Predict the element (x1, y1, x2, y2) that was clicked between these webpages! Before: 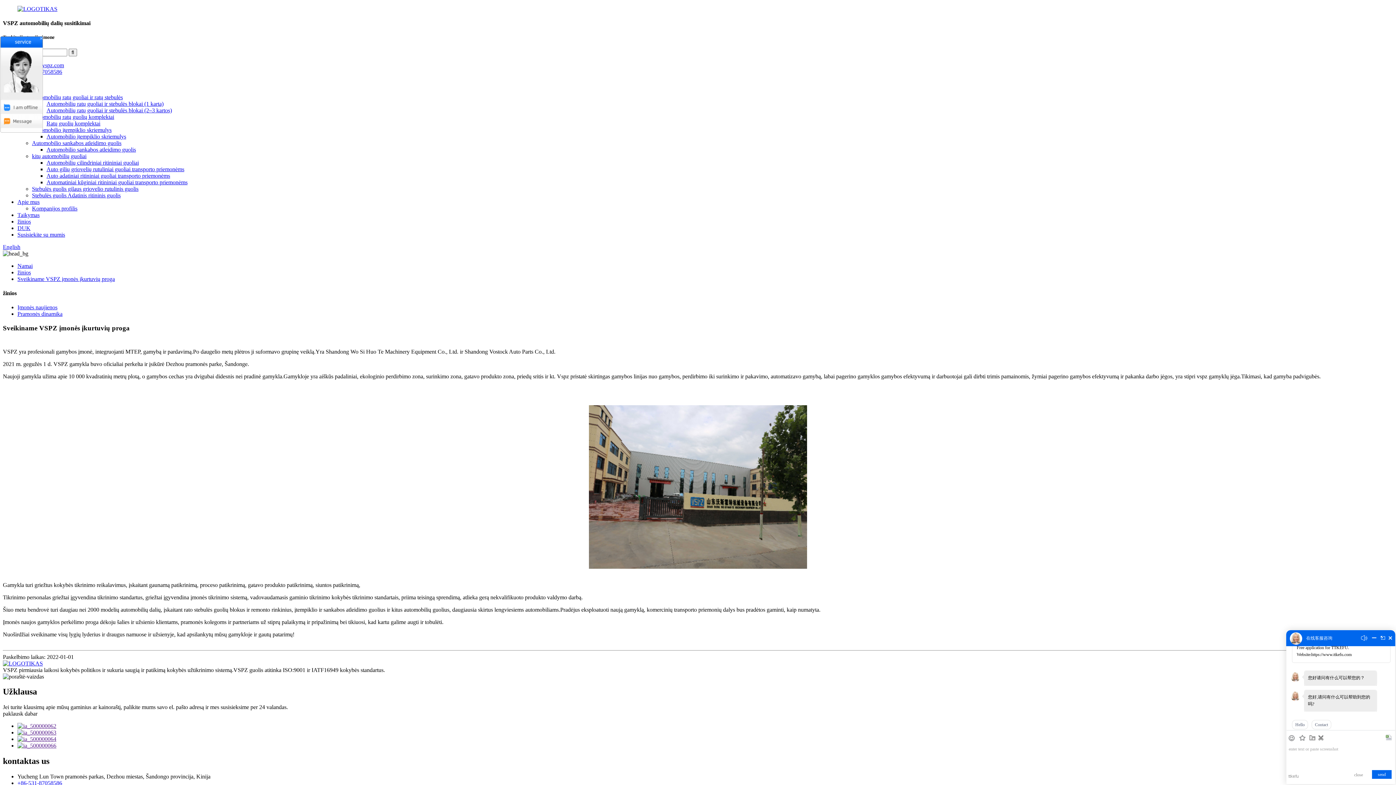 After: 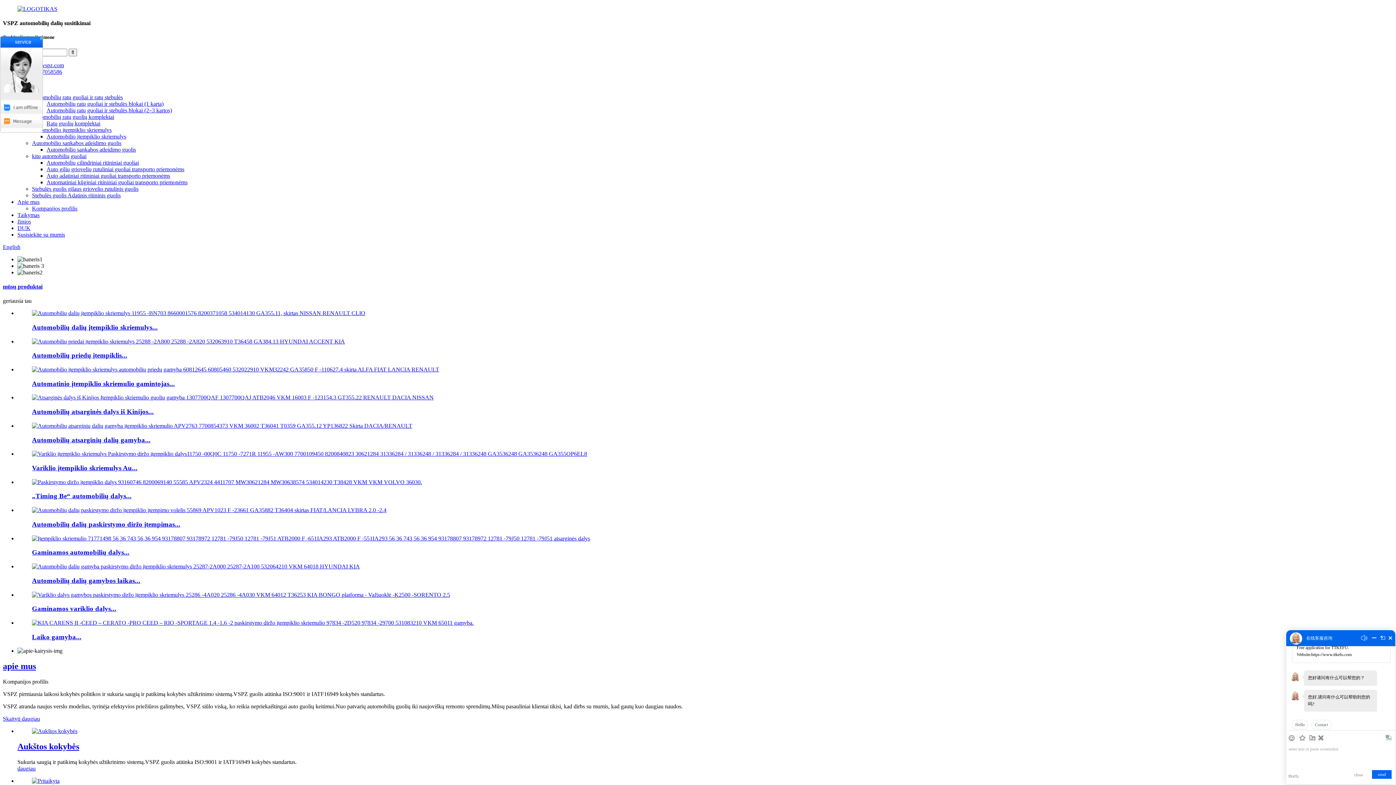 Action: bbox: (17, 5, 57, 12)